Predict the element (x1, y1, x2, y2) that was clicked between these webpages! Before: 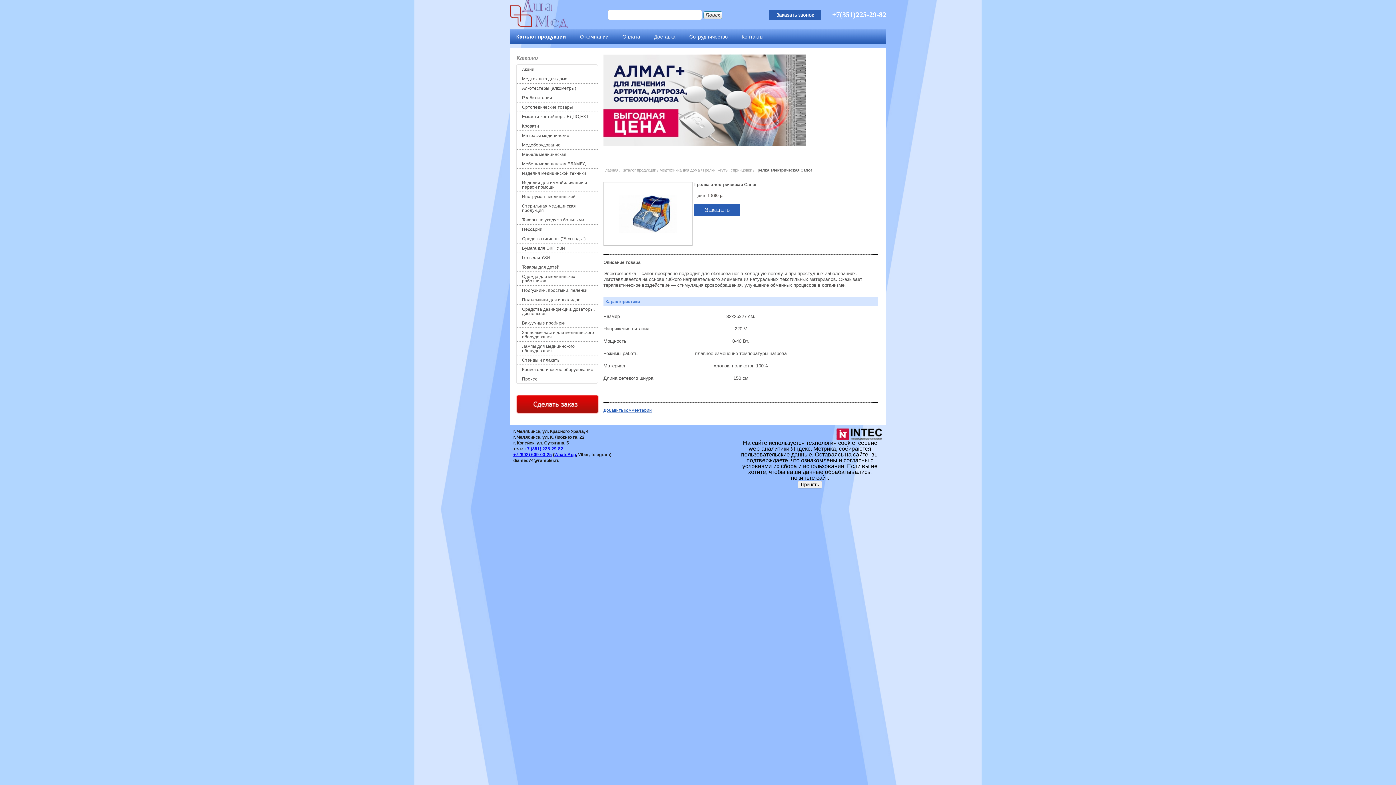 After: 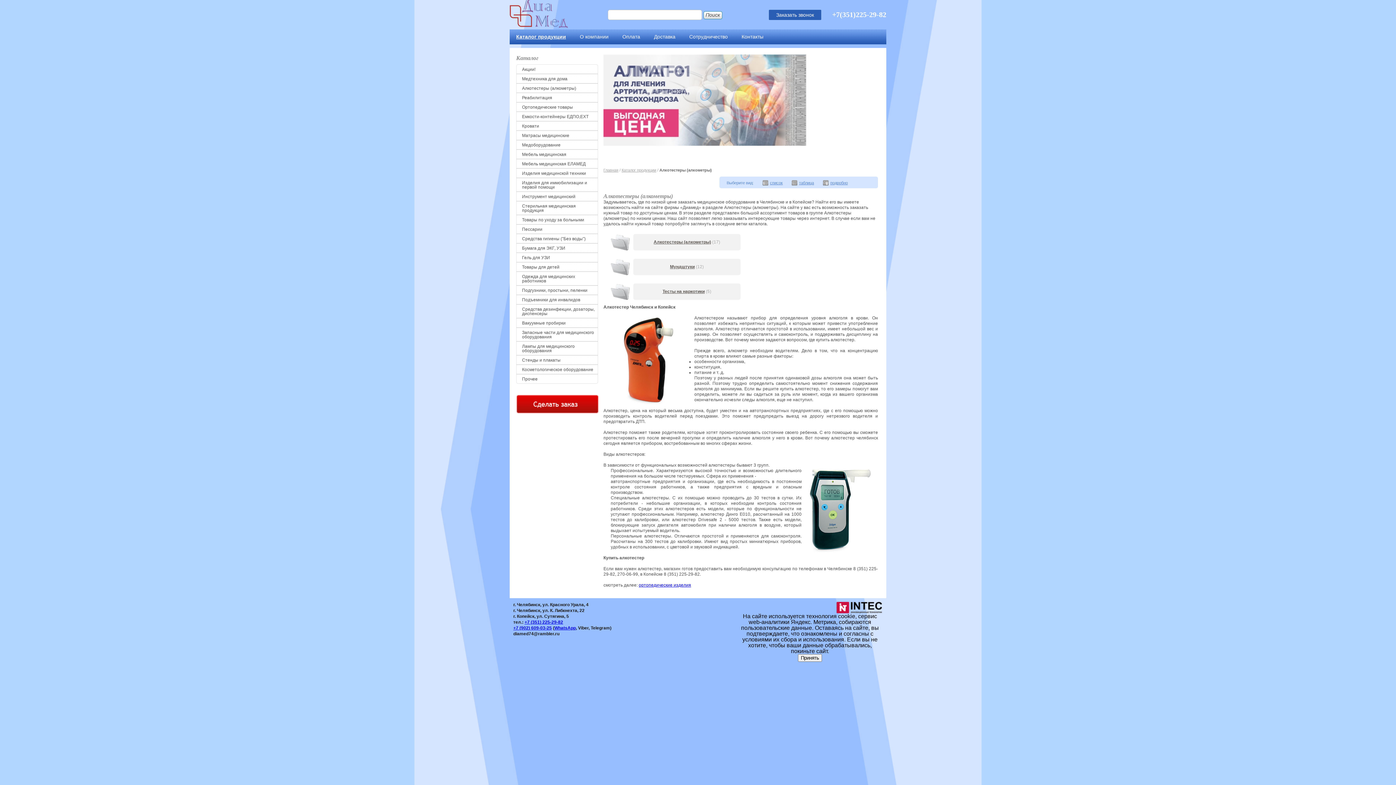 Action: label: Алкотестеры (алкометры) bbox: (516, 86, 597, 90)